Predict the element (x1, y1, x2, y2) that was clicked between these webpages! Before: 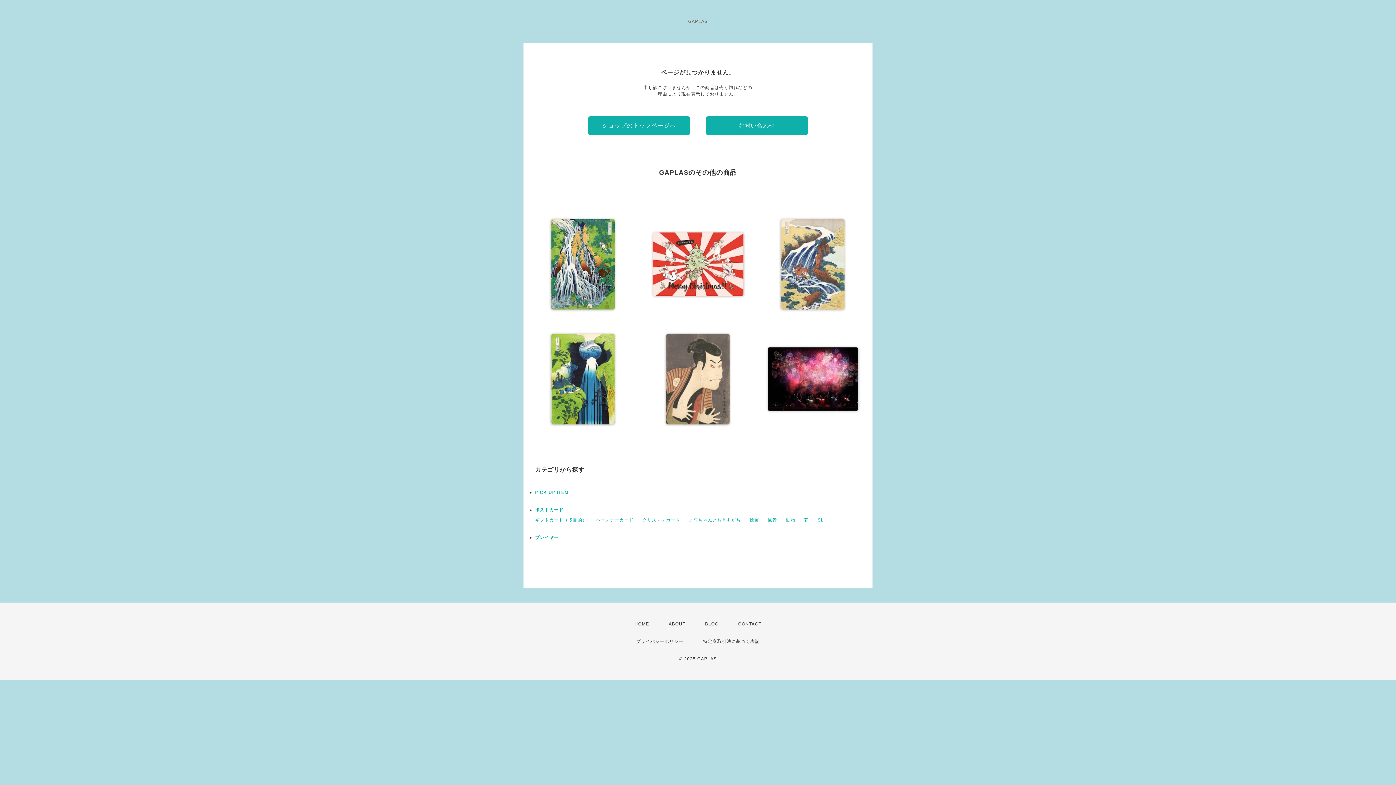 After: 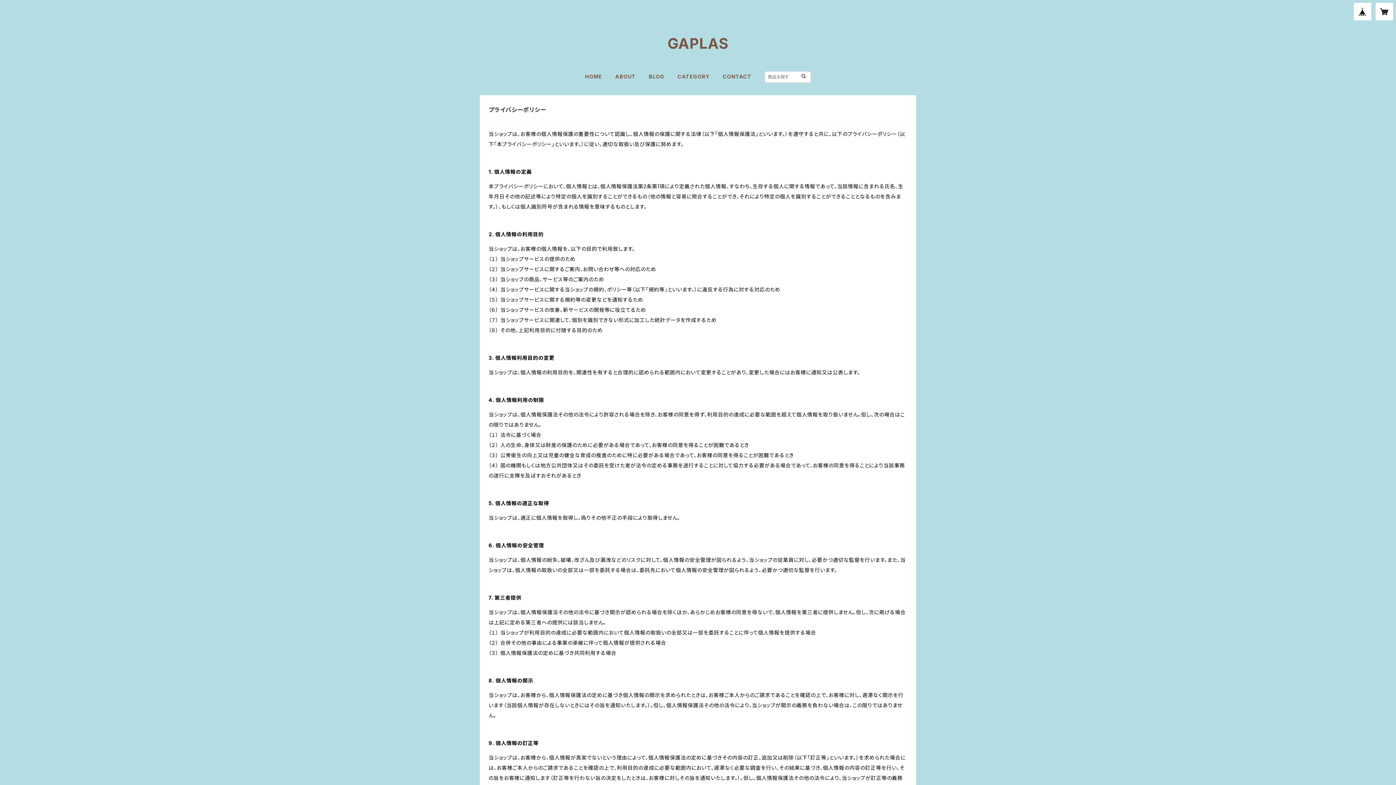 Action: label: プライバシーポリシー bbox: (636, 639, 683, 644)